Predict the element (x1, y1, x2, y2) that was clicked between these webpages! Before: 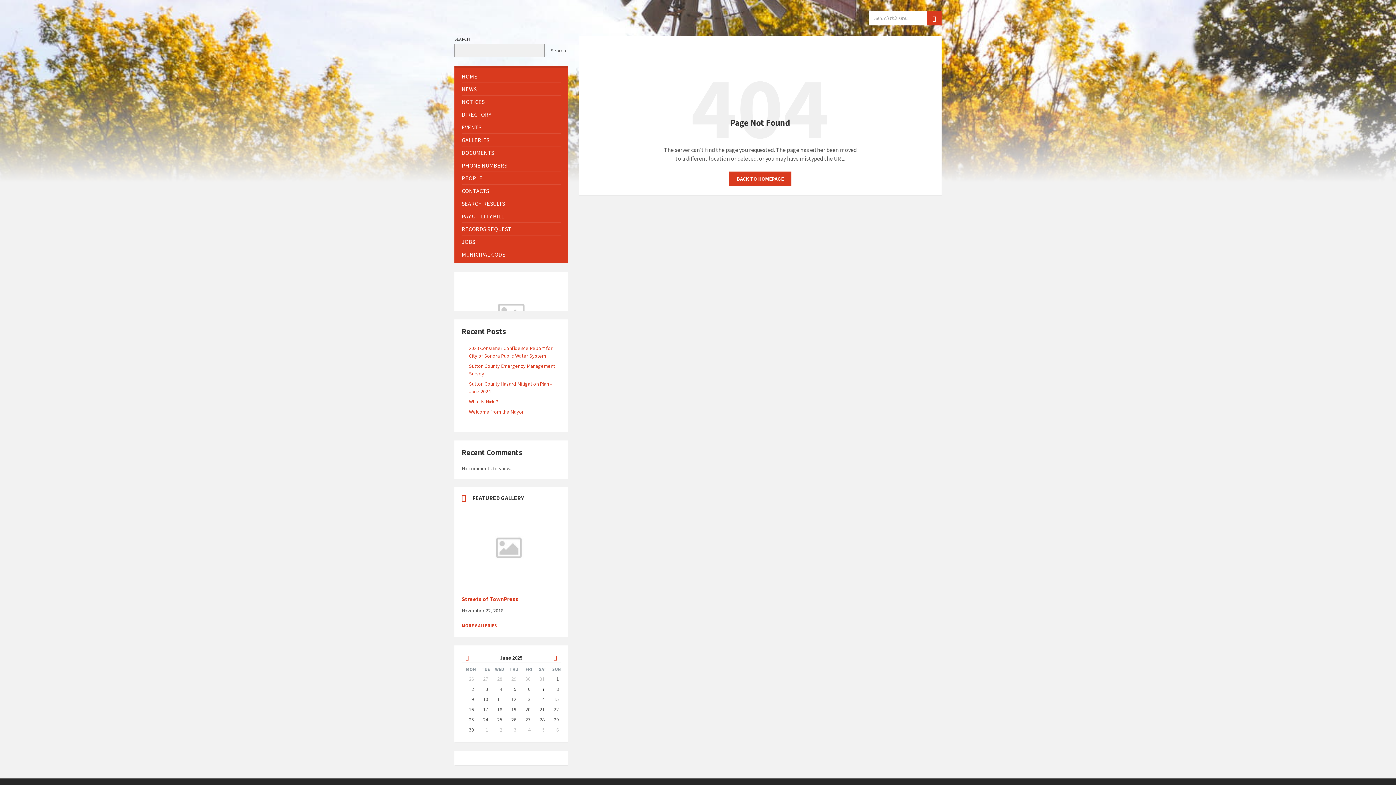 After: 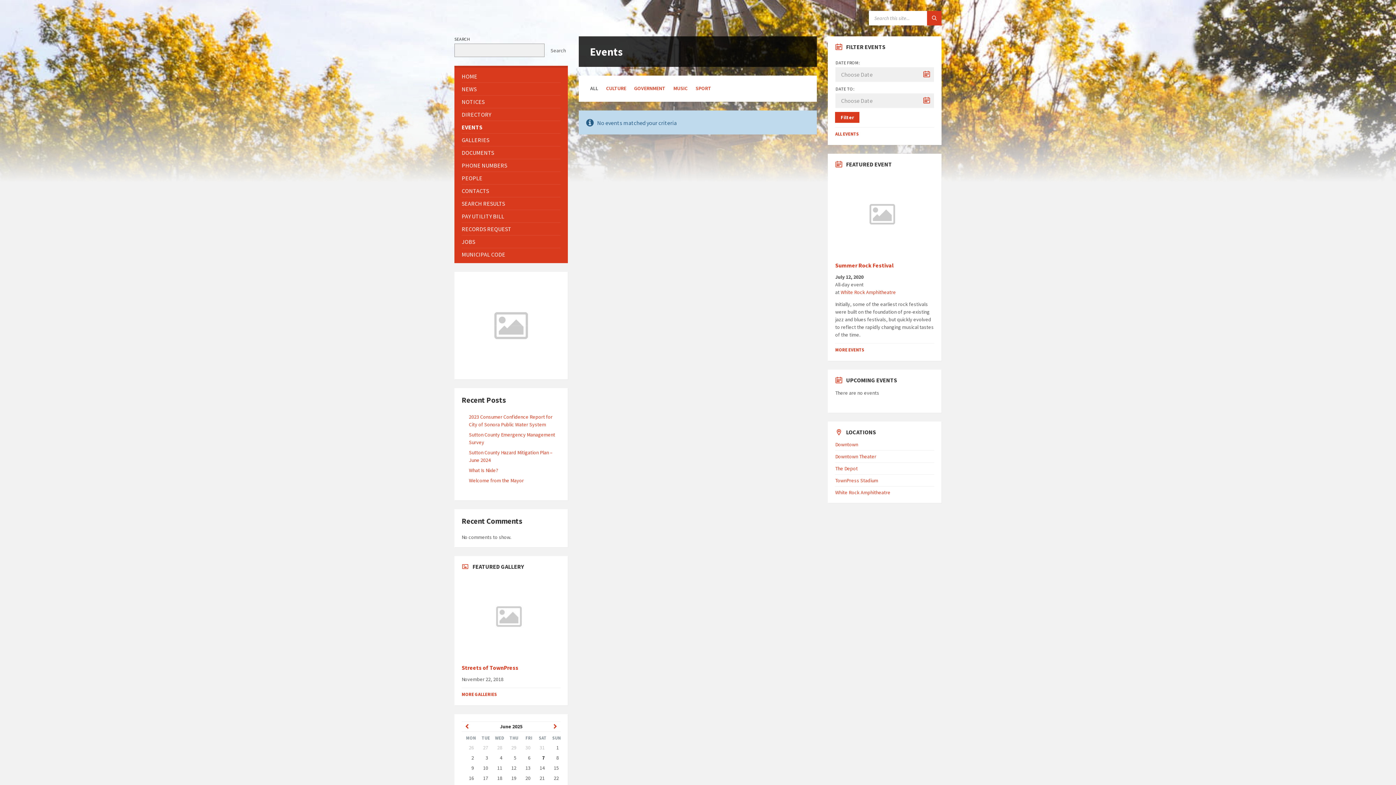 Action: label: EVENTS bbox: (461, 121, 560, 133)